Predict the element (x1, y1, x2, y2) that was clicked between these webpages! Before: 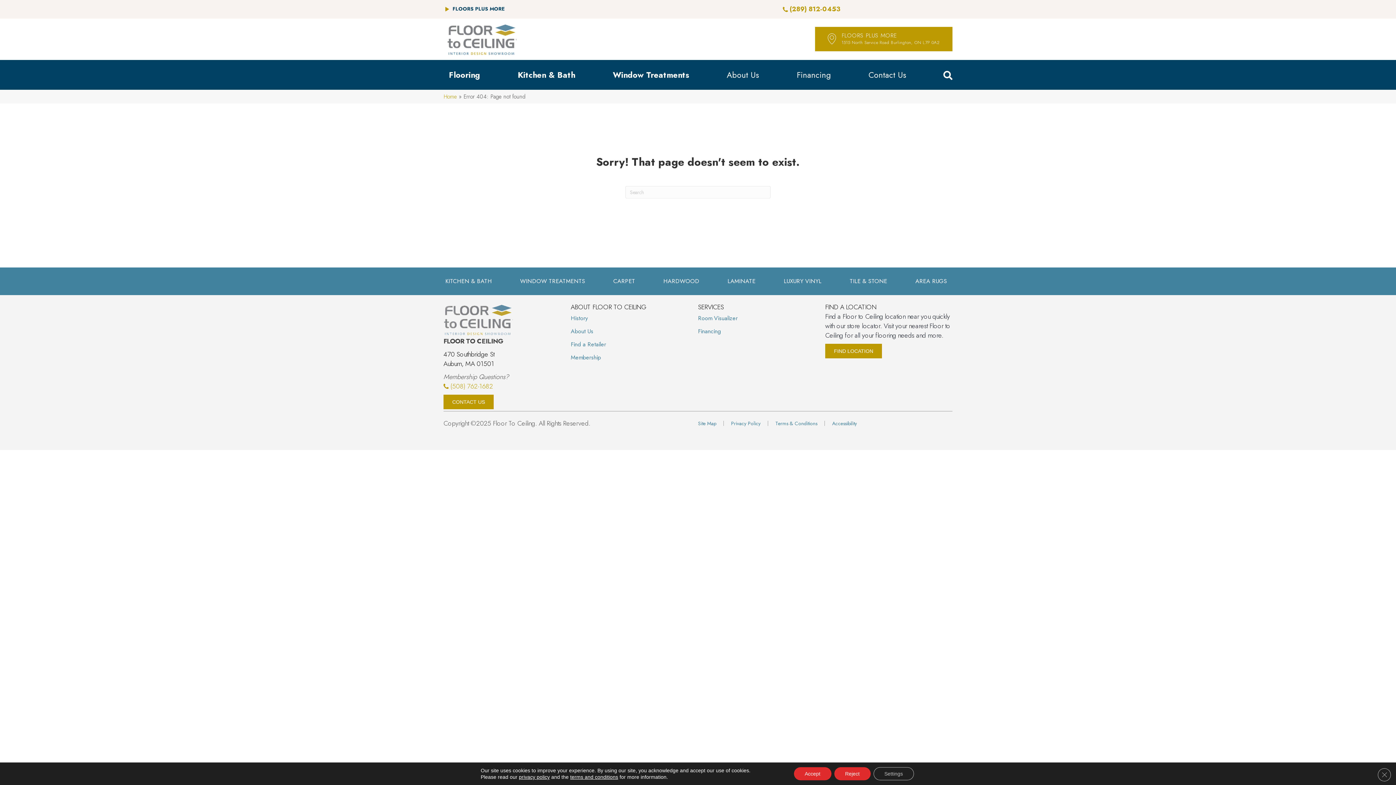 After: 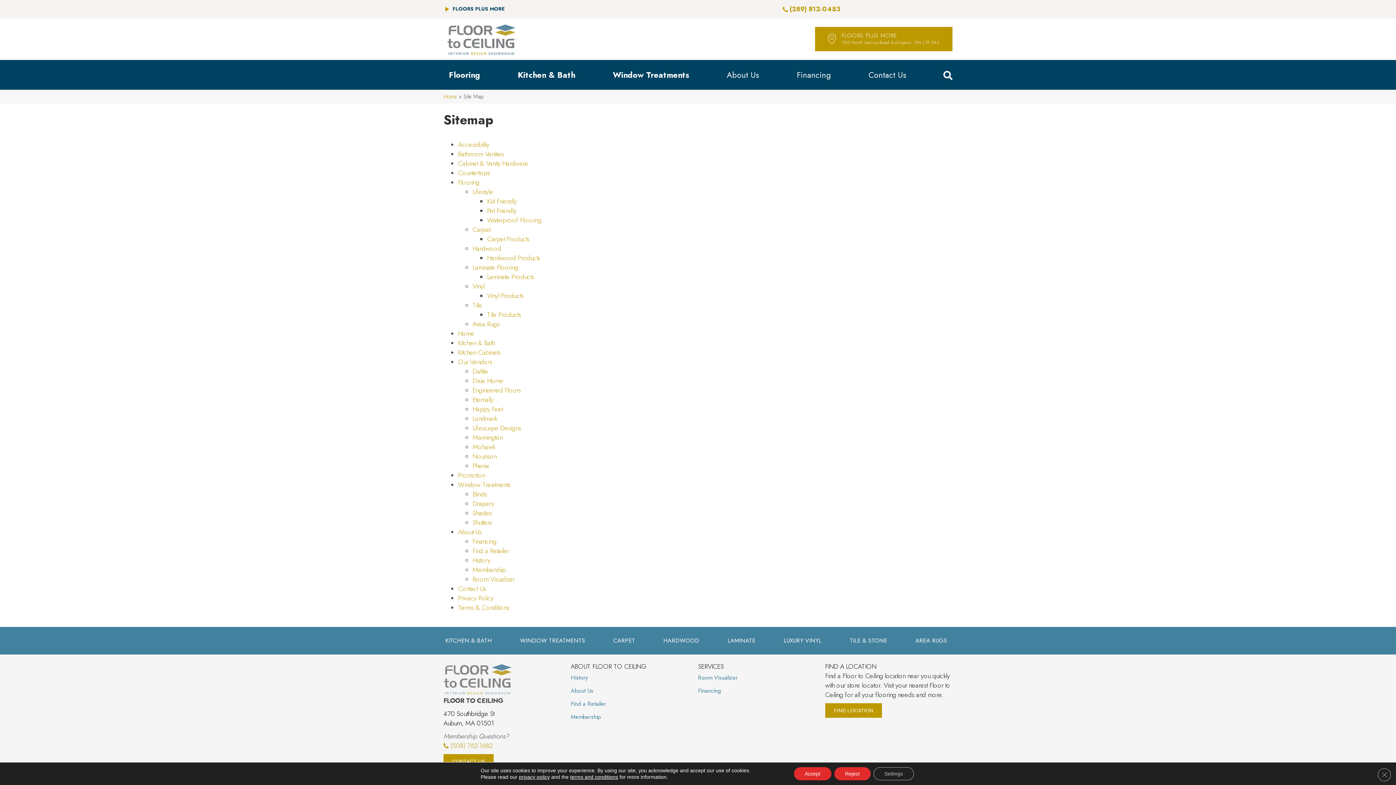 Action: label: Site Map bbox: (698, 421, 724, 426)